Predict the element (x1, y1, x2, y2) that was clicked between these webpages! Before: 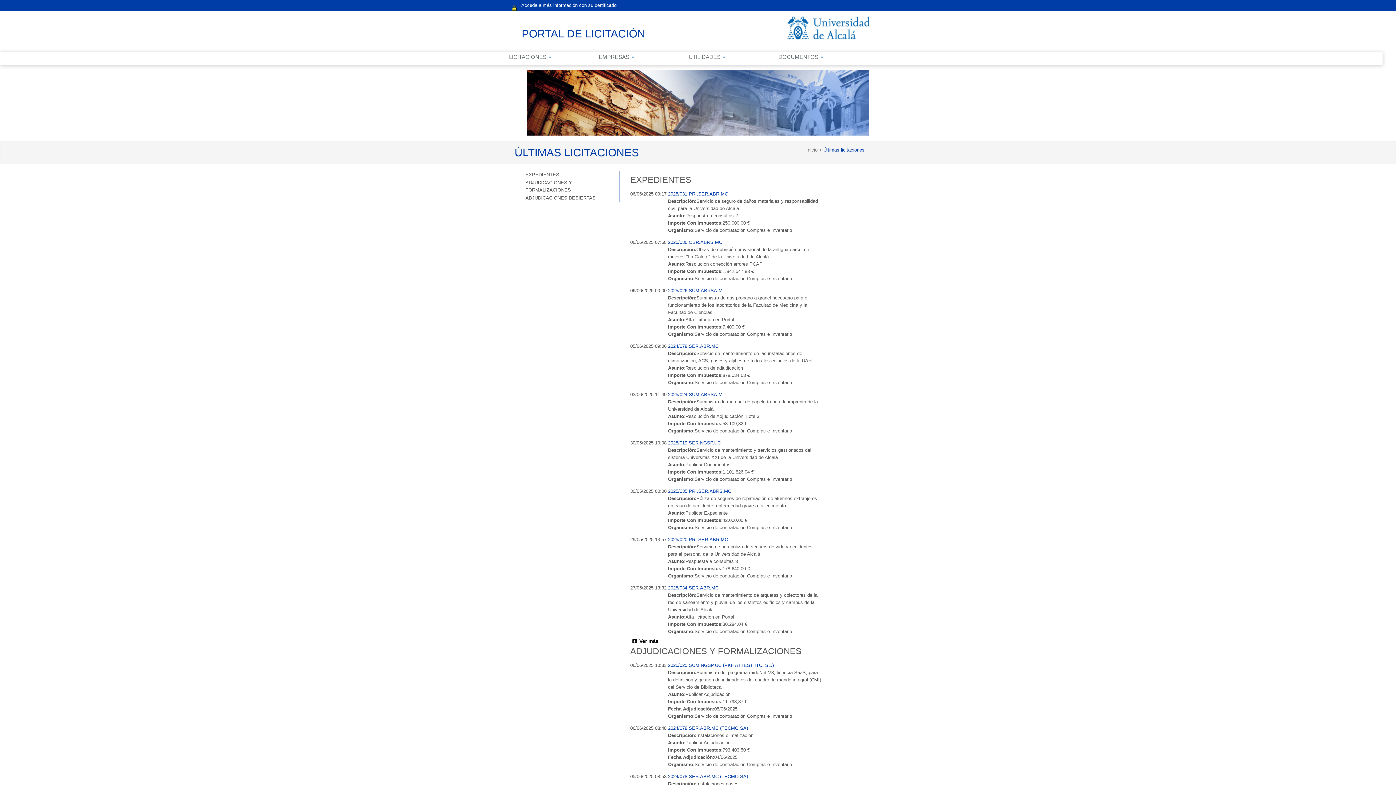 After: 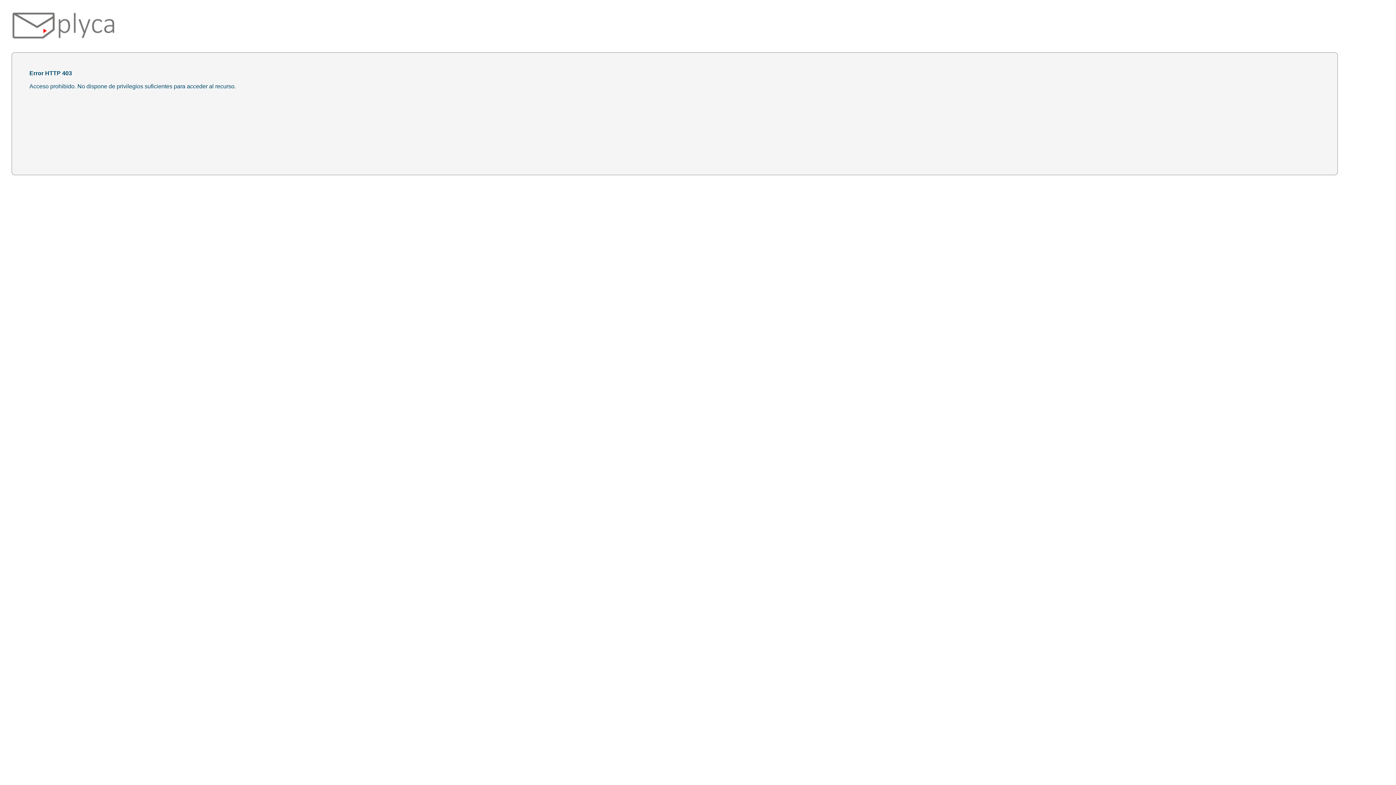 Action: label: Acceda a más información con su certificado digital bbox: (512, 0, 630, 16)